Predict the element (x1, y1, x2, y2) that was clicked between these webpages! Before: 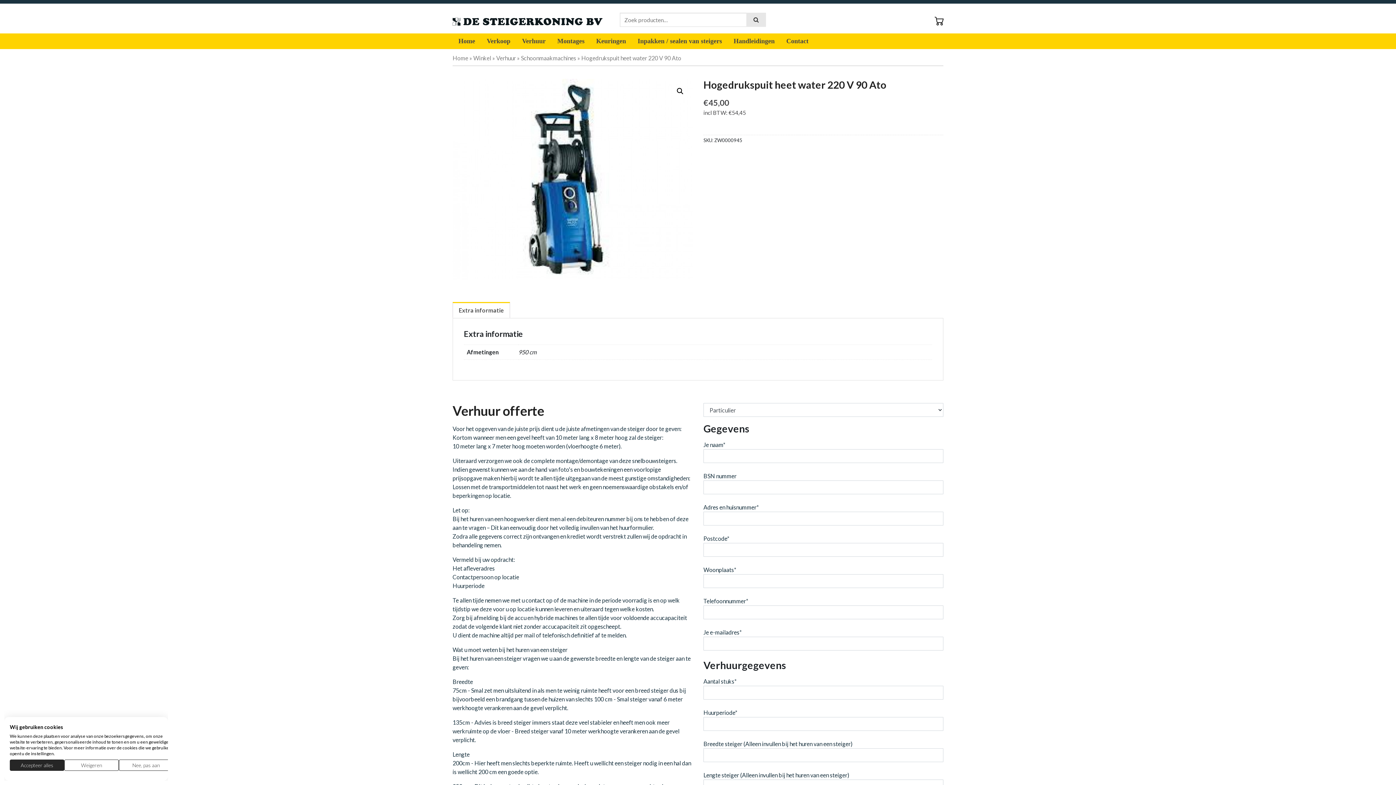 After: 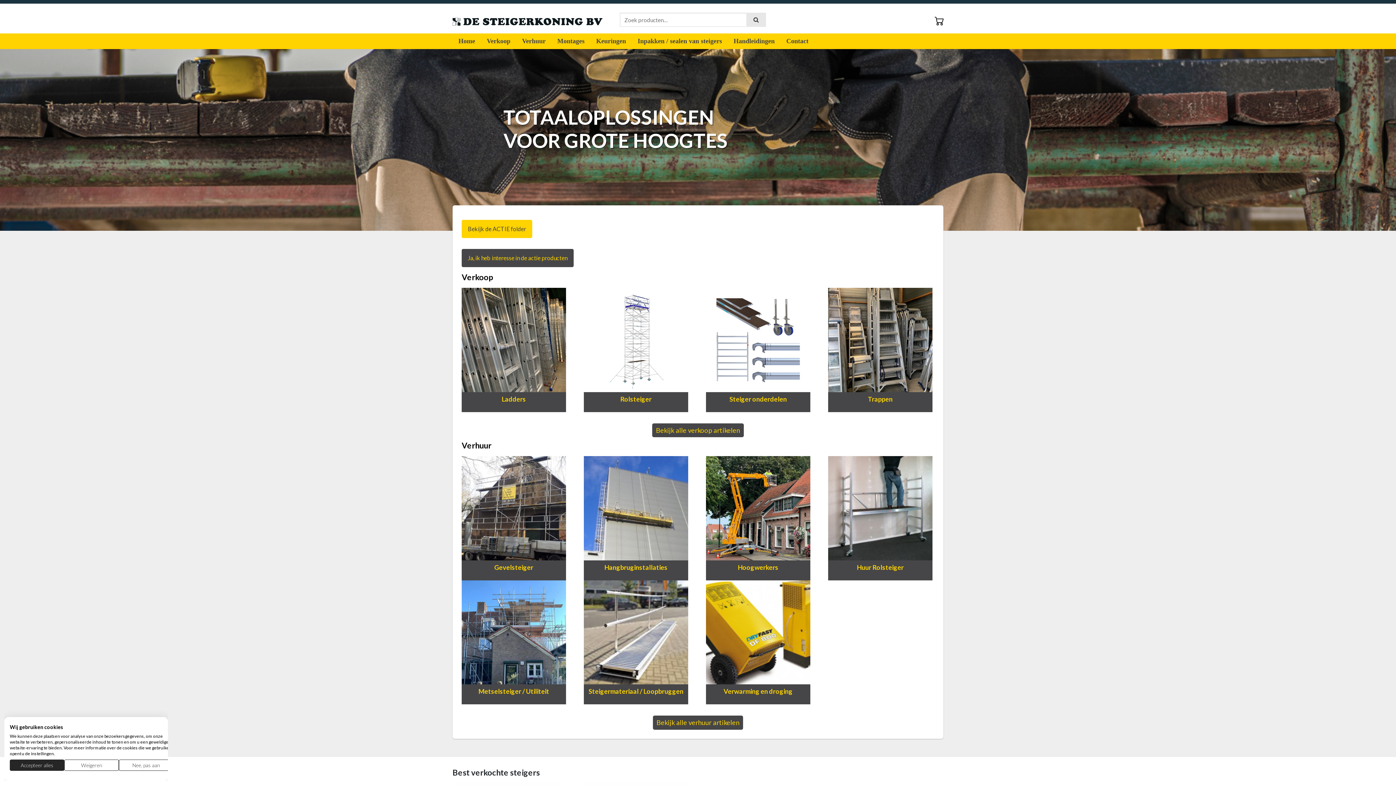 Action: bbox: (452, 13, 603, 28)